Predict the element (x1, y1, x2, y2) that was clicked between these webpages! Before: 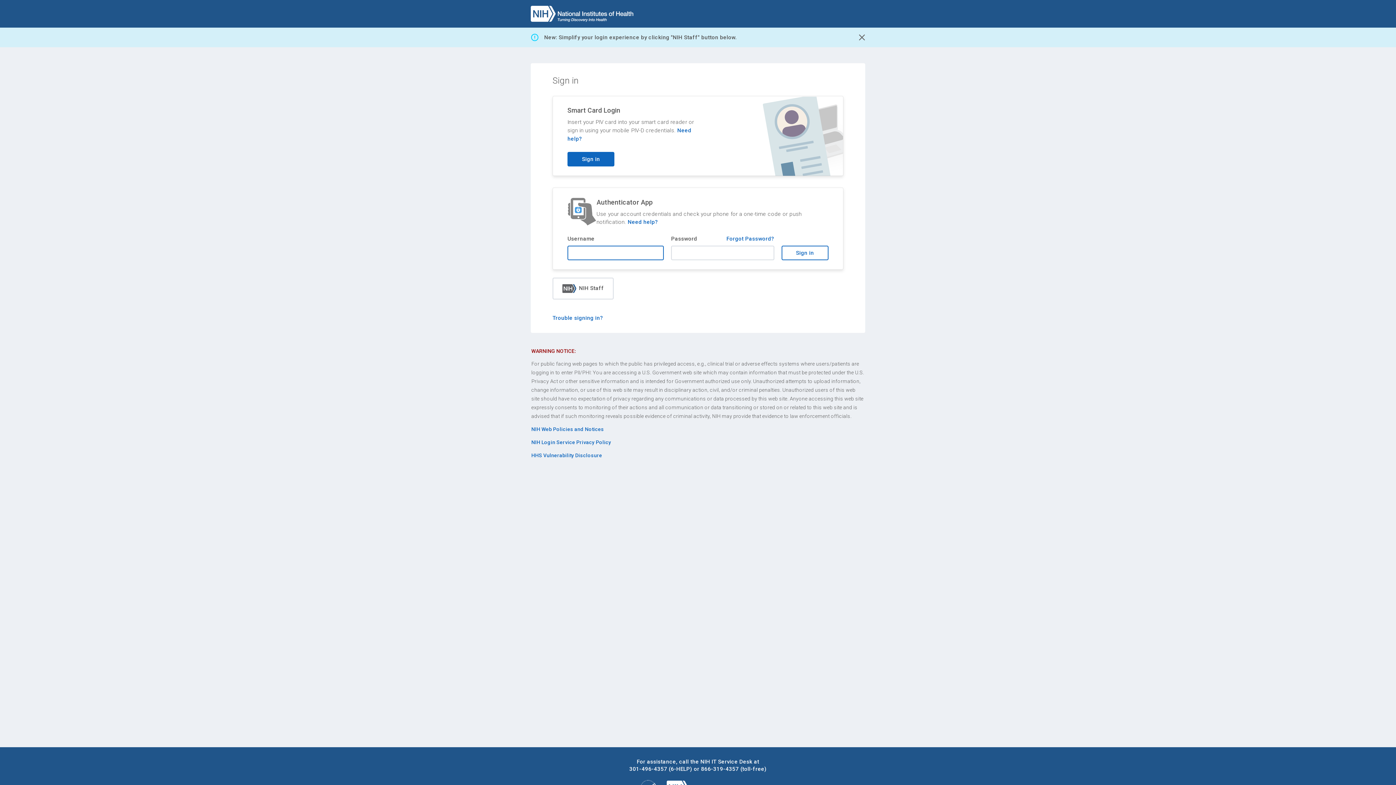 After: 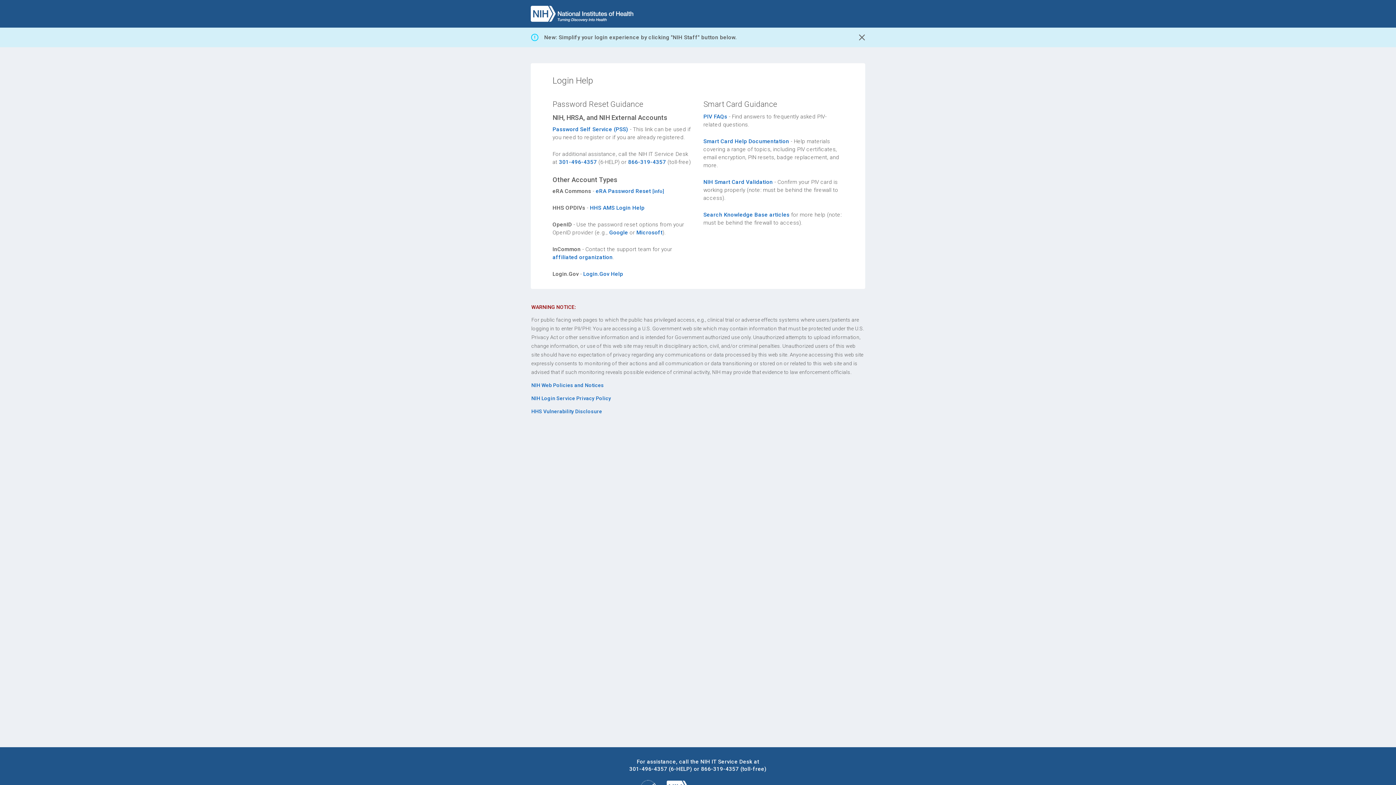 Action: bbox: (552, 314, 603, 321) label: Trouble signing in?